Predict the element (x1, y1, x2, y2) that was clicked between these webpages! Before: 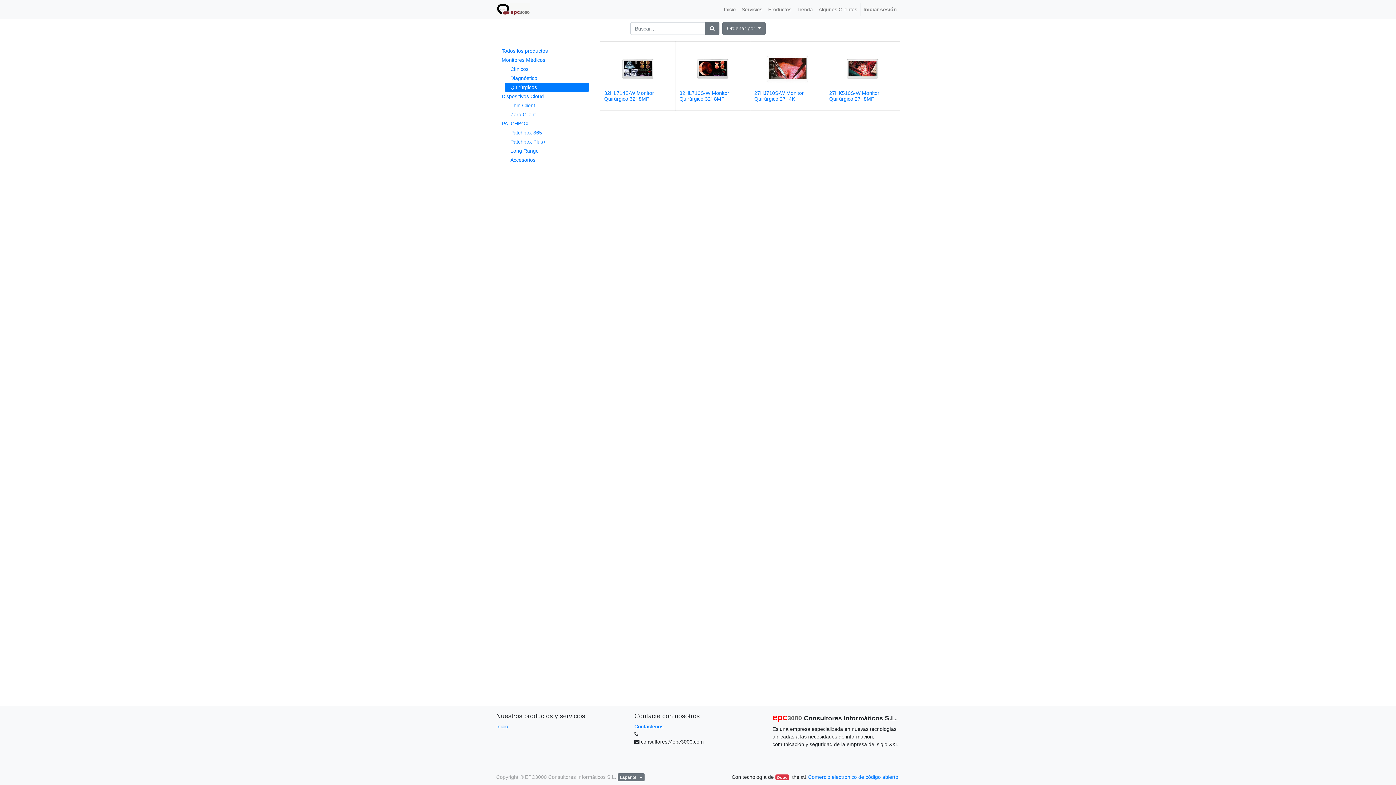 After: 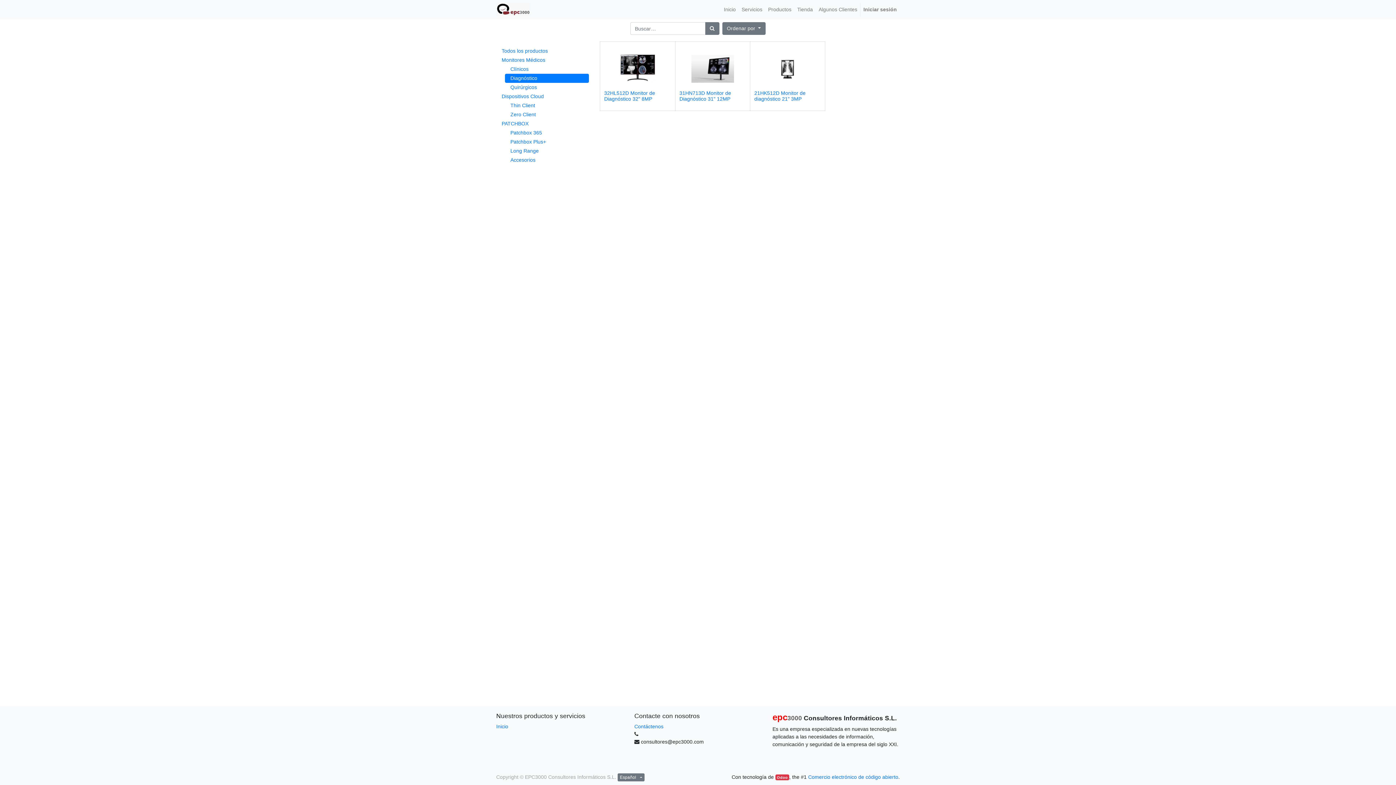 Action: label: Diagnóstico bbox: (505, 73, 589, 82)